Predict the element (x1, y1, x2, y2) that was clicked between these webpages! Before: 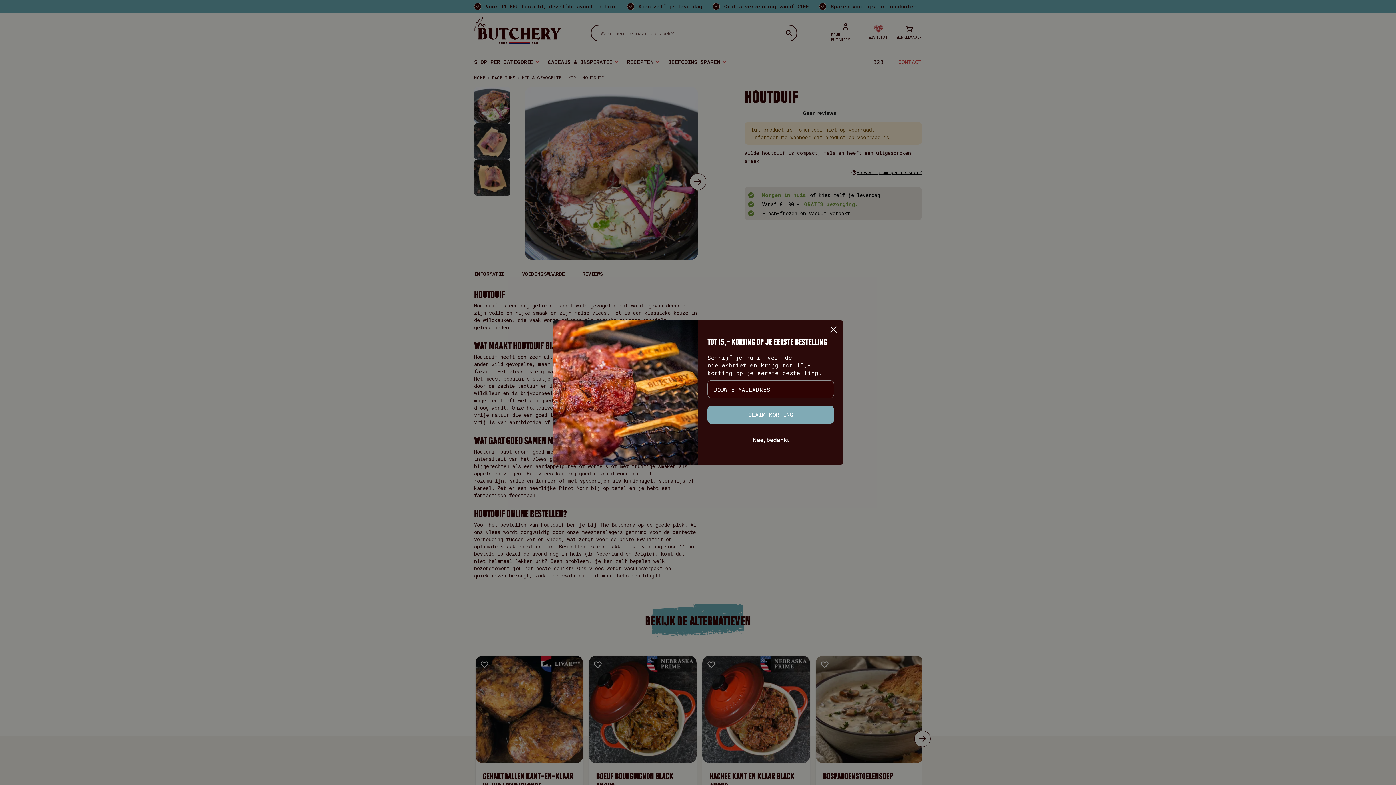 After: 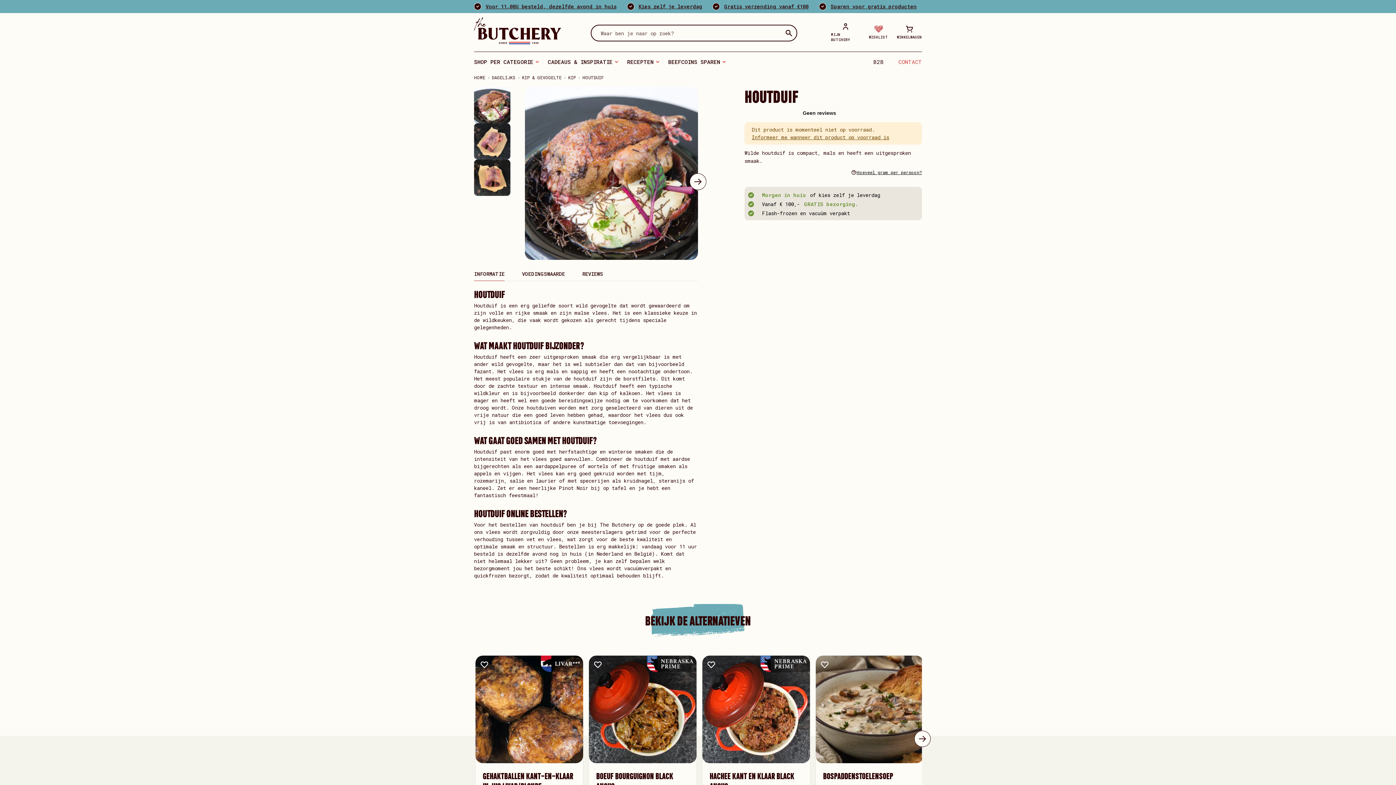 Action: label: Close dialog bbox: (826, 322, 840, 336)